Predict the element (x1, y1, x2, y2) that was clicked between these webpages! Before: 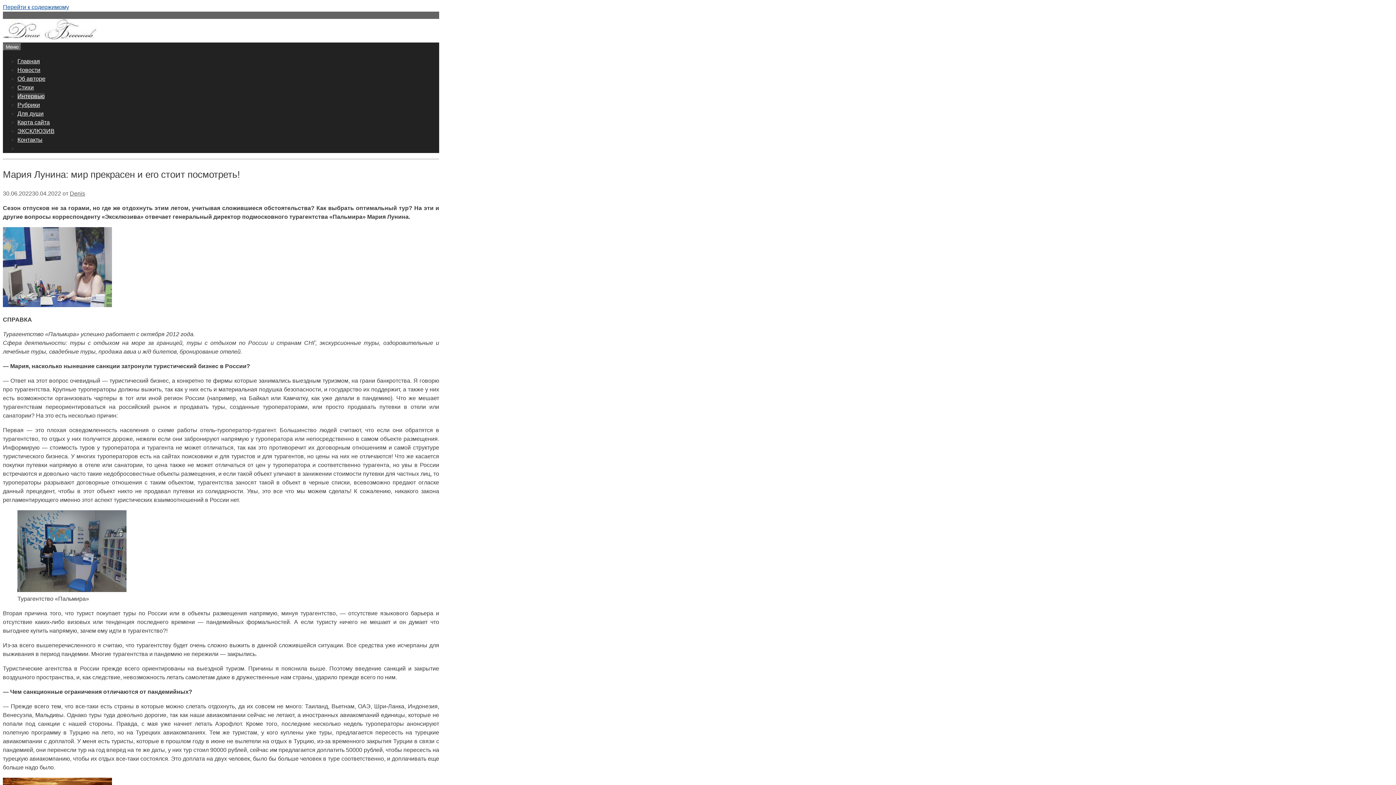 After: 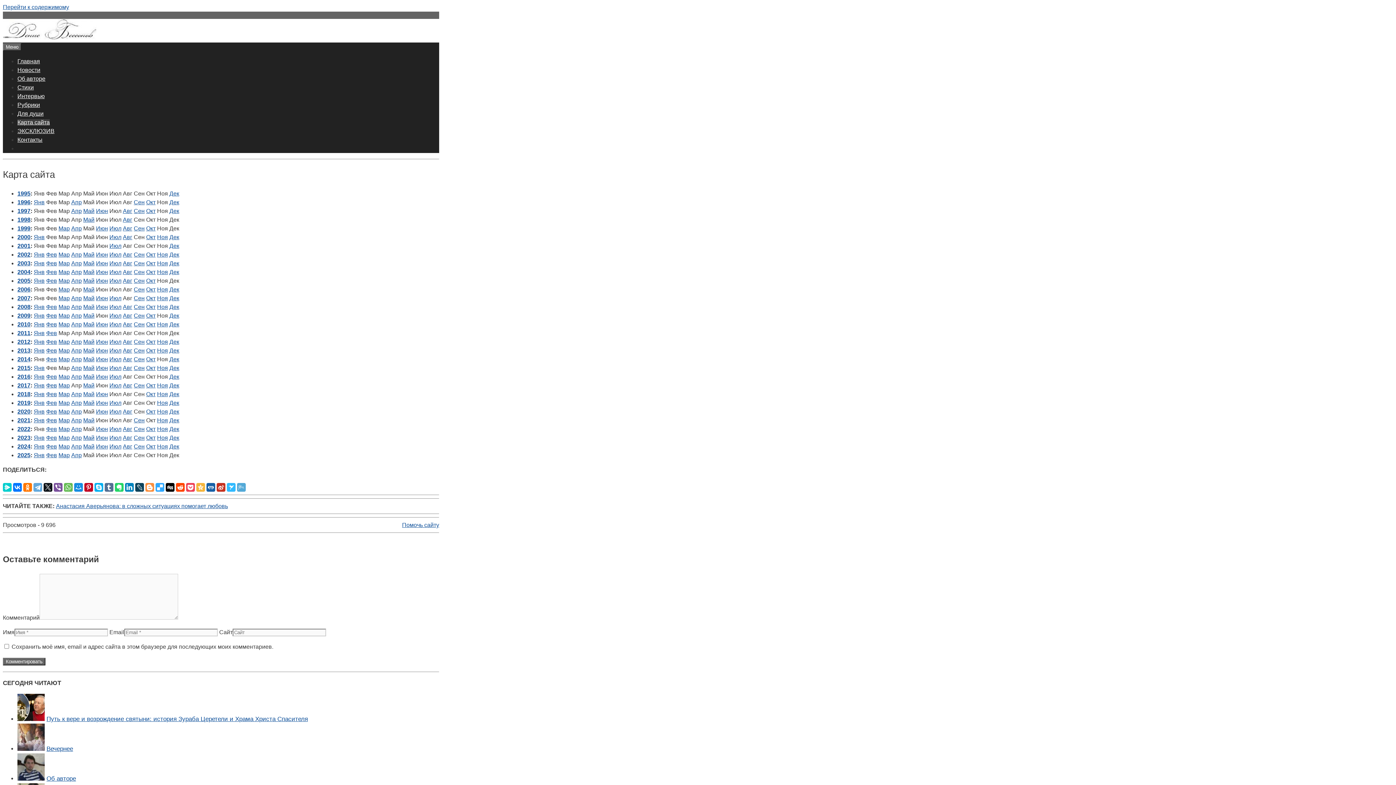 Action: bbox: (17, 119, 49, 125) label: Карта сайта